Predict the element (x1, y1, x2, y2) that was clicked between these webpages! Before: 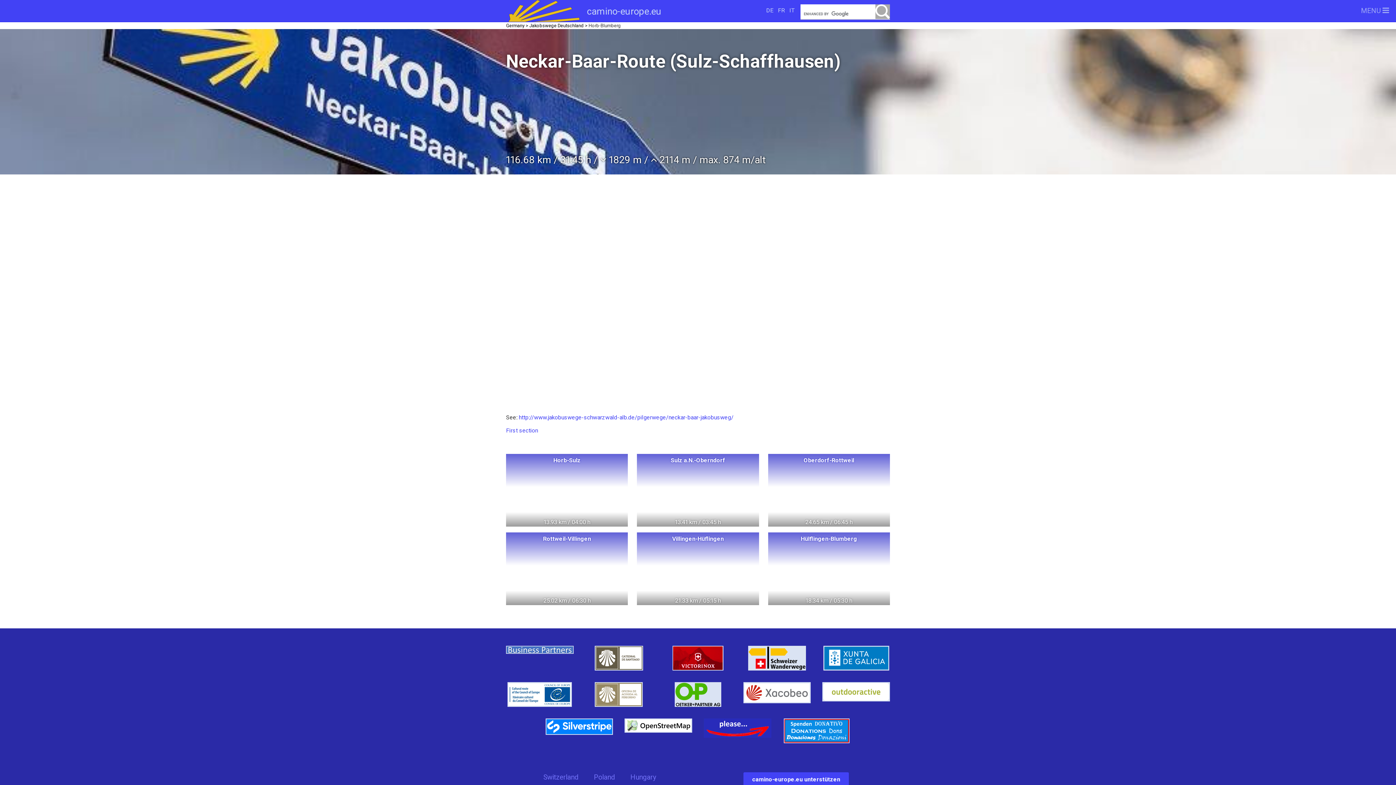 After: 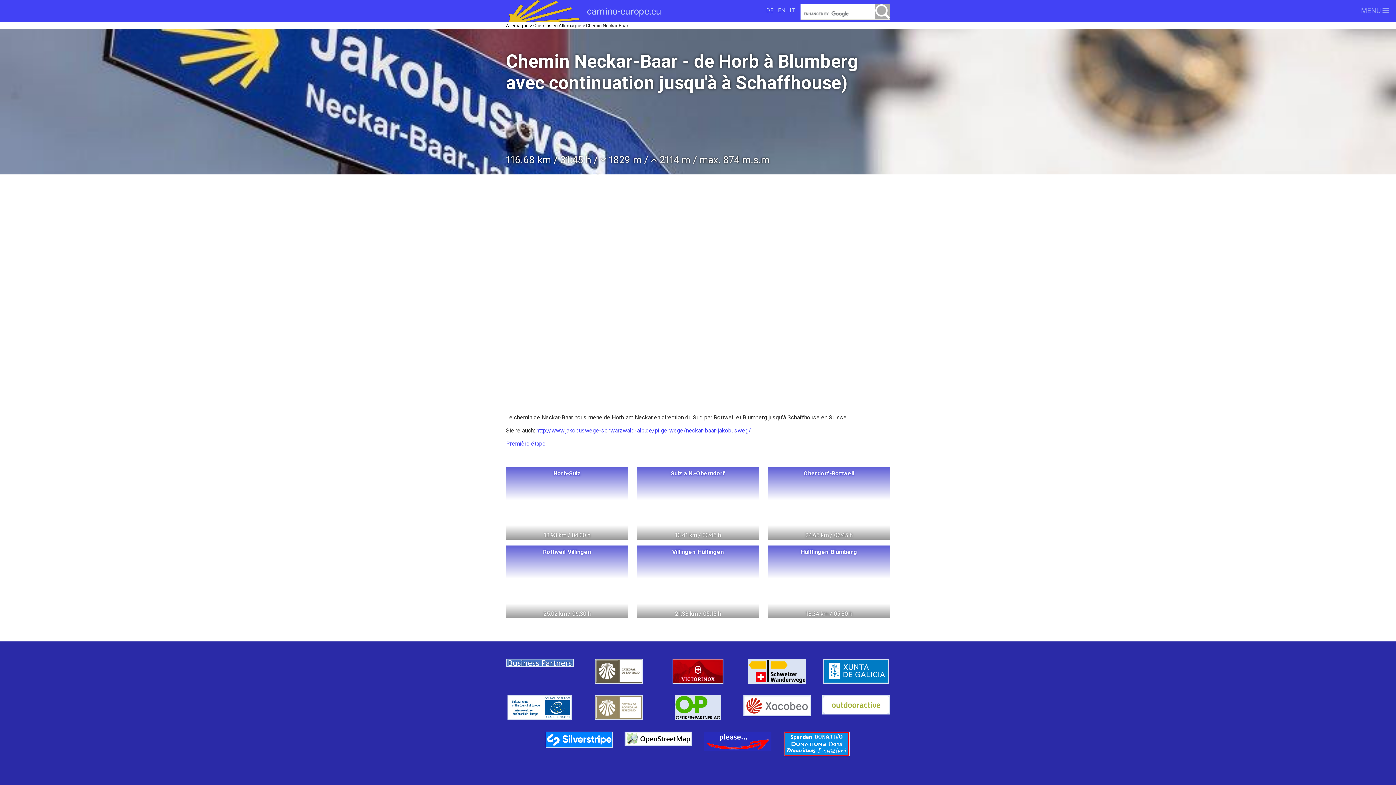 Action: bbox: (778, 6, 788, 13) label: FR